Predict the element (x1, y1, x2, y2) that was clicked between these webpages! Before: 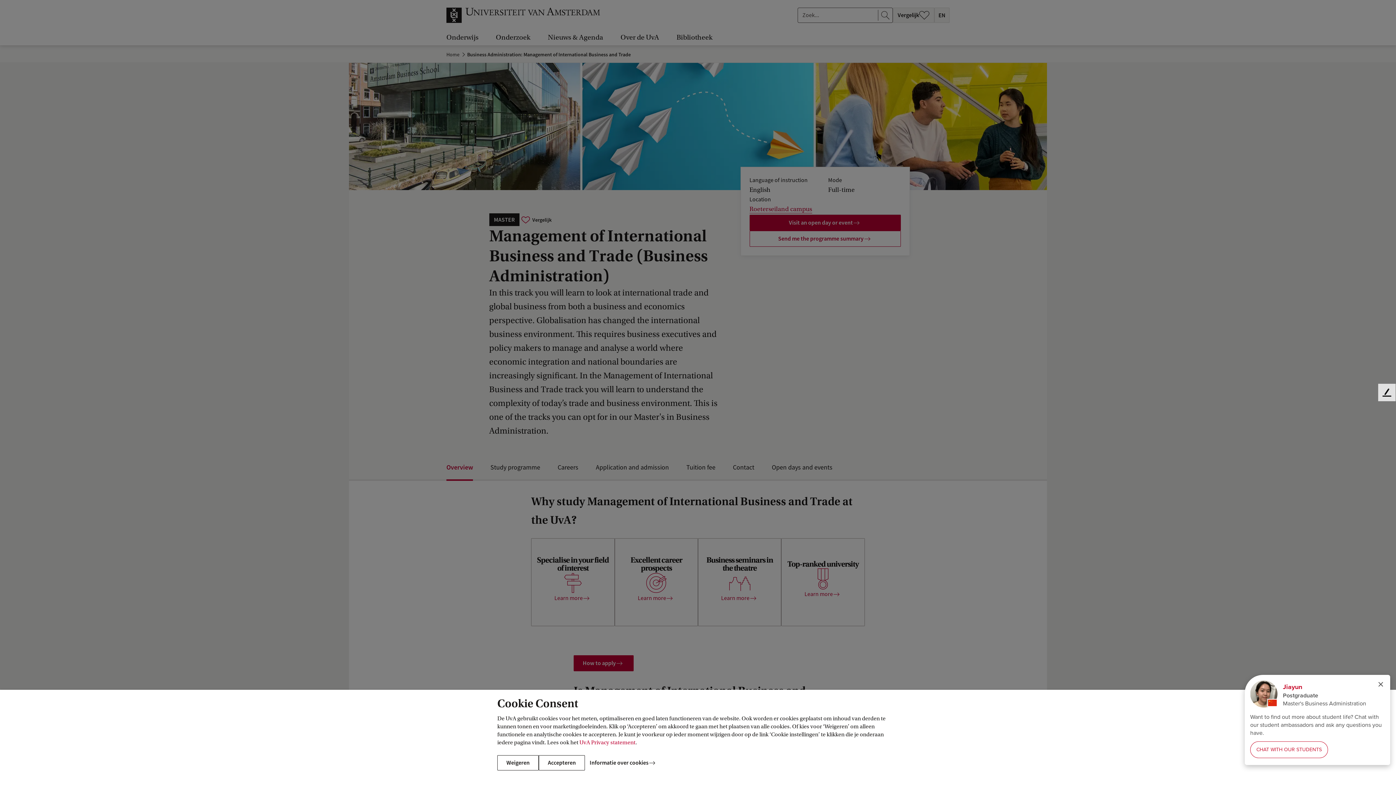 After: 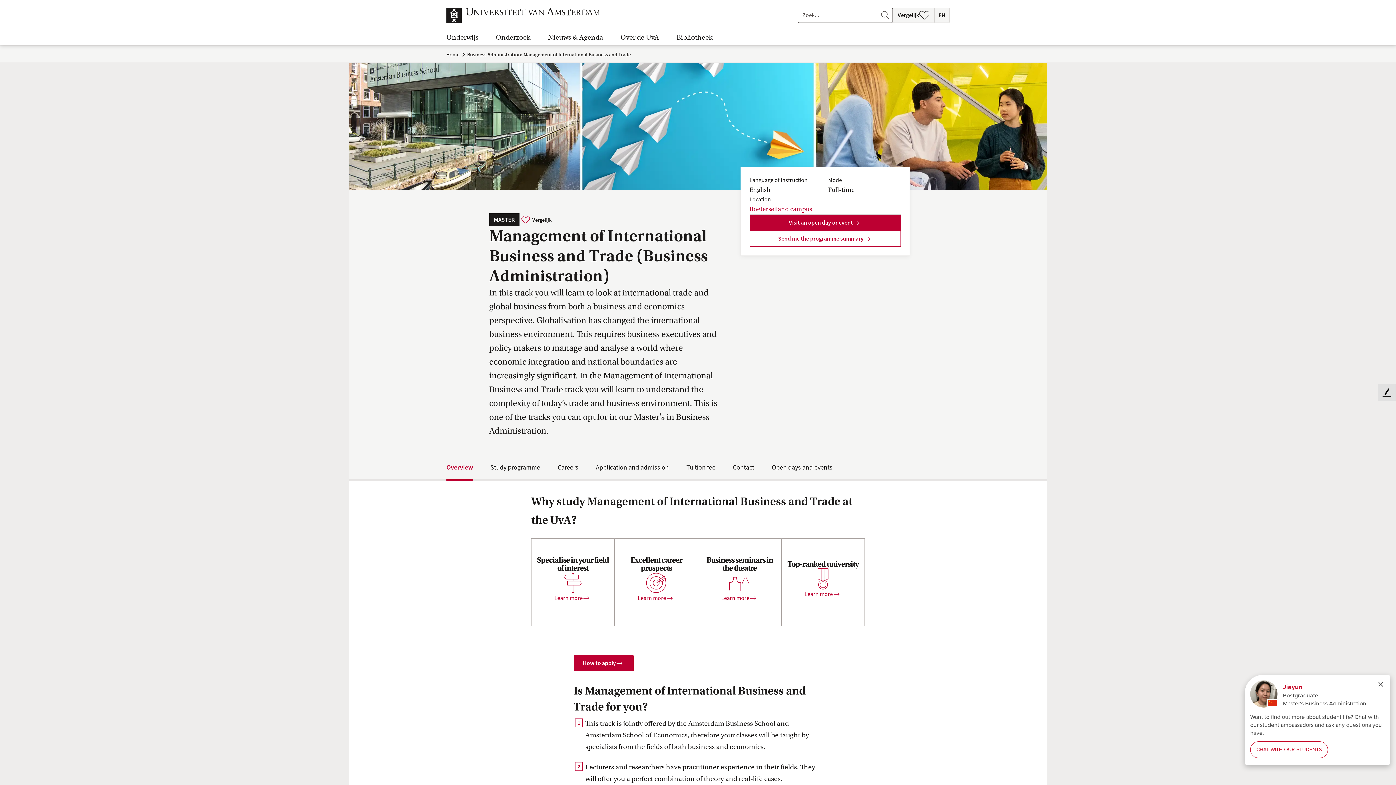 Action: bbox: (538, 755, 585, 770) label: Accepteren